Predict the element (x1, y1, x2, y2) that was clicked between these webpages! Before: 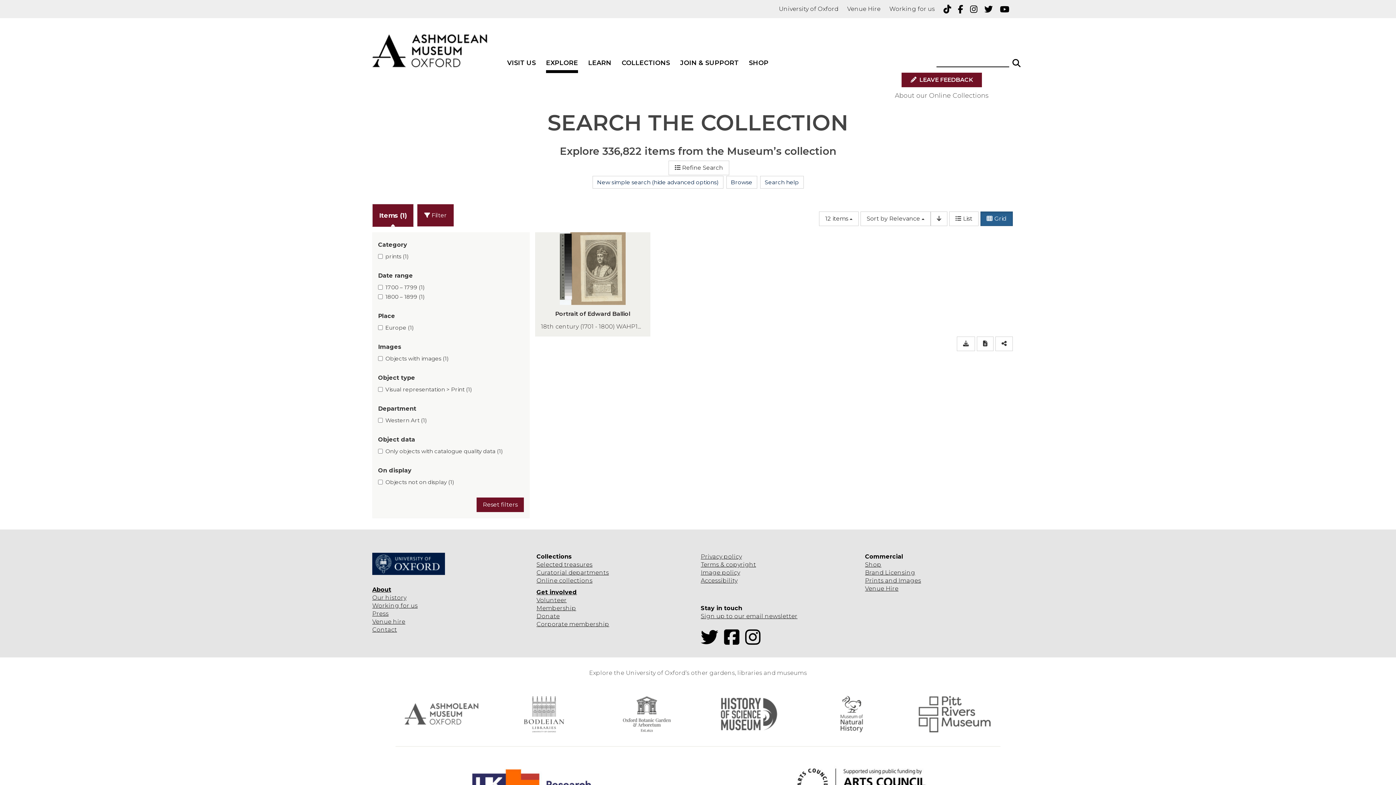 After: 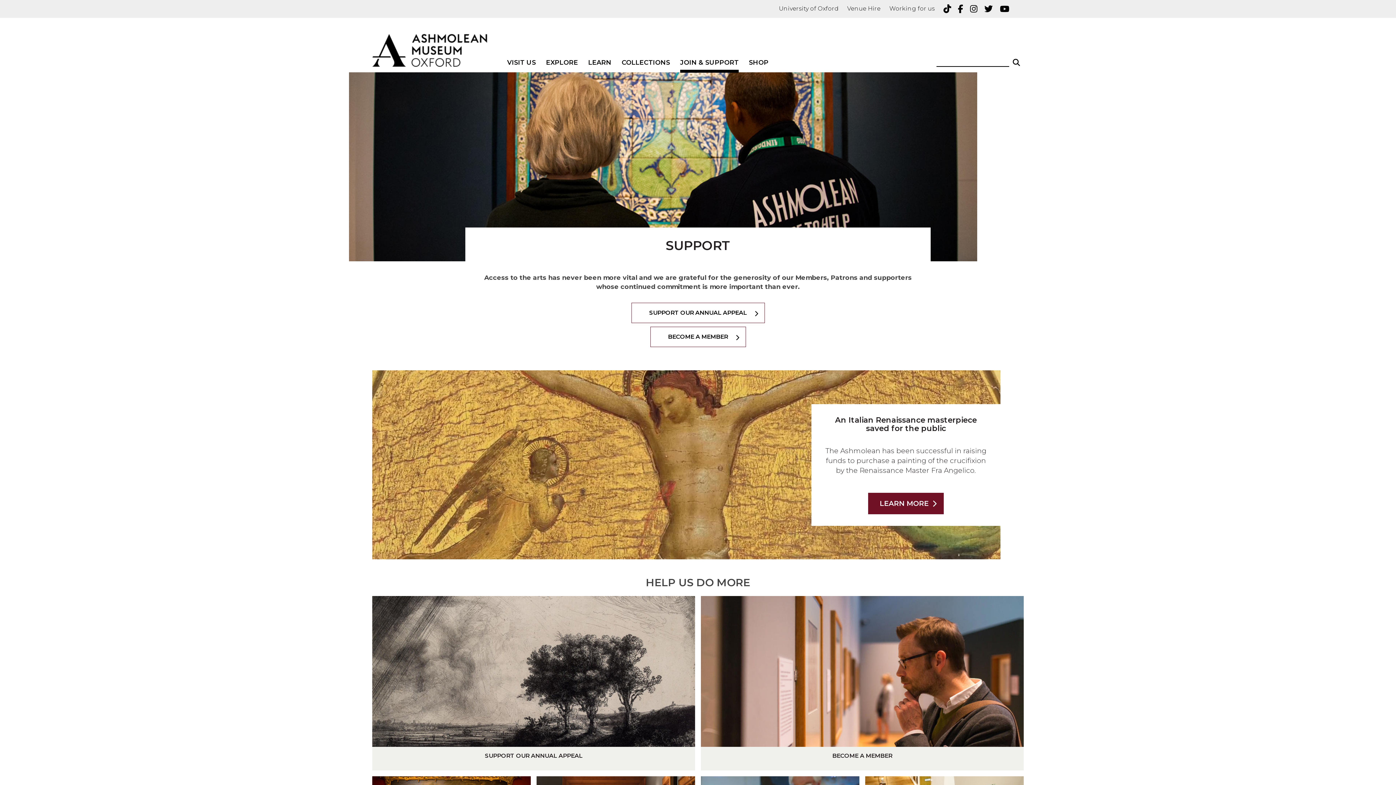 Action: label: Get involved bbox: (536, 600, 577, 606)